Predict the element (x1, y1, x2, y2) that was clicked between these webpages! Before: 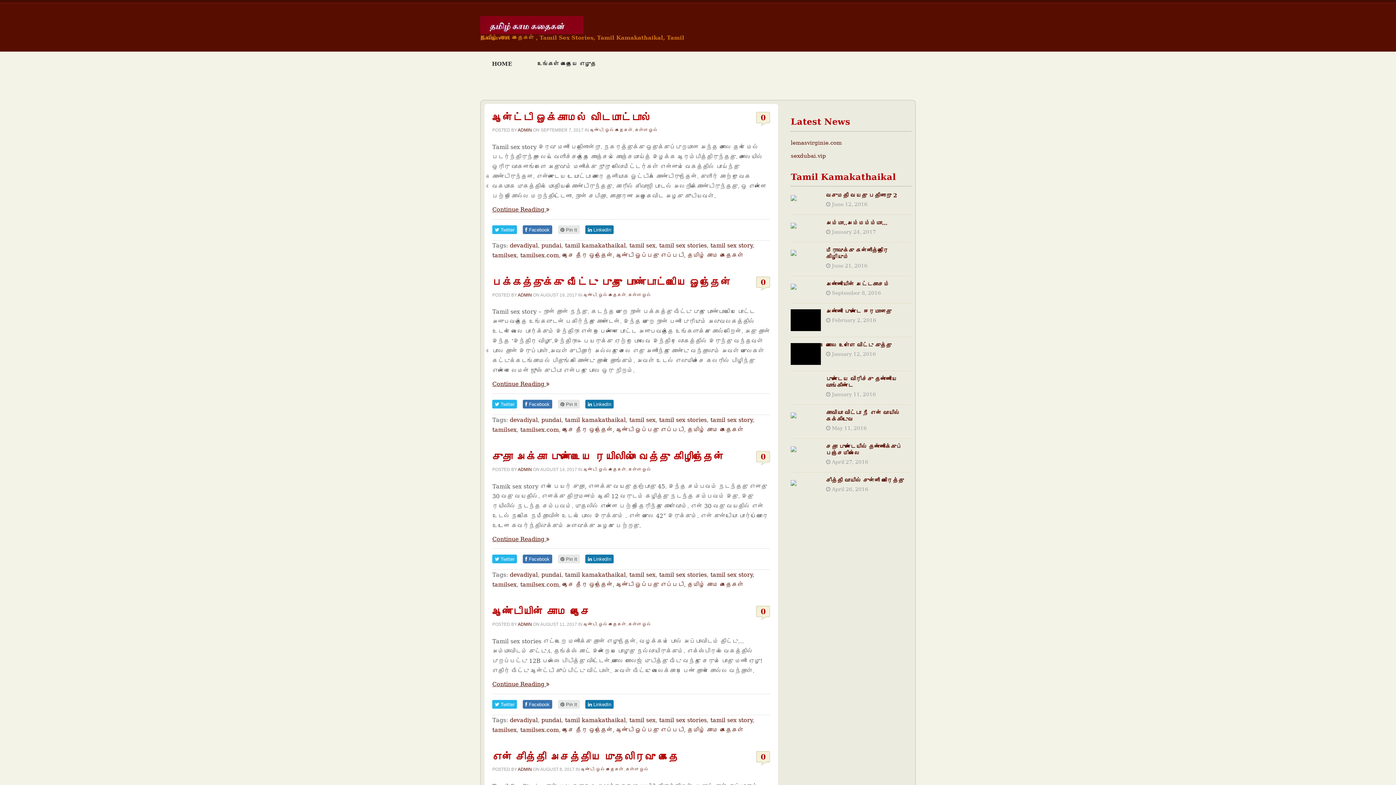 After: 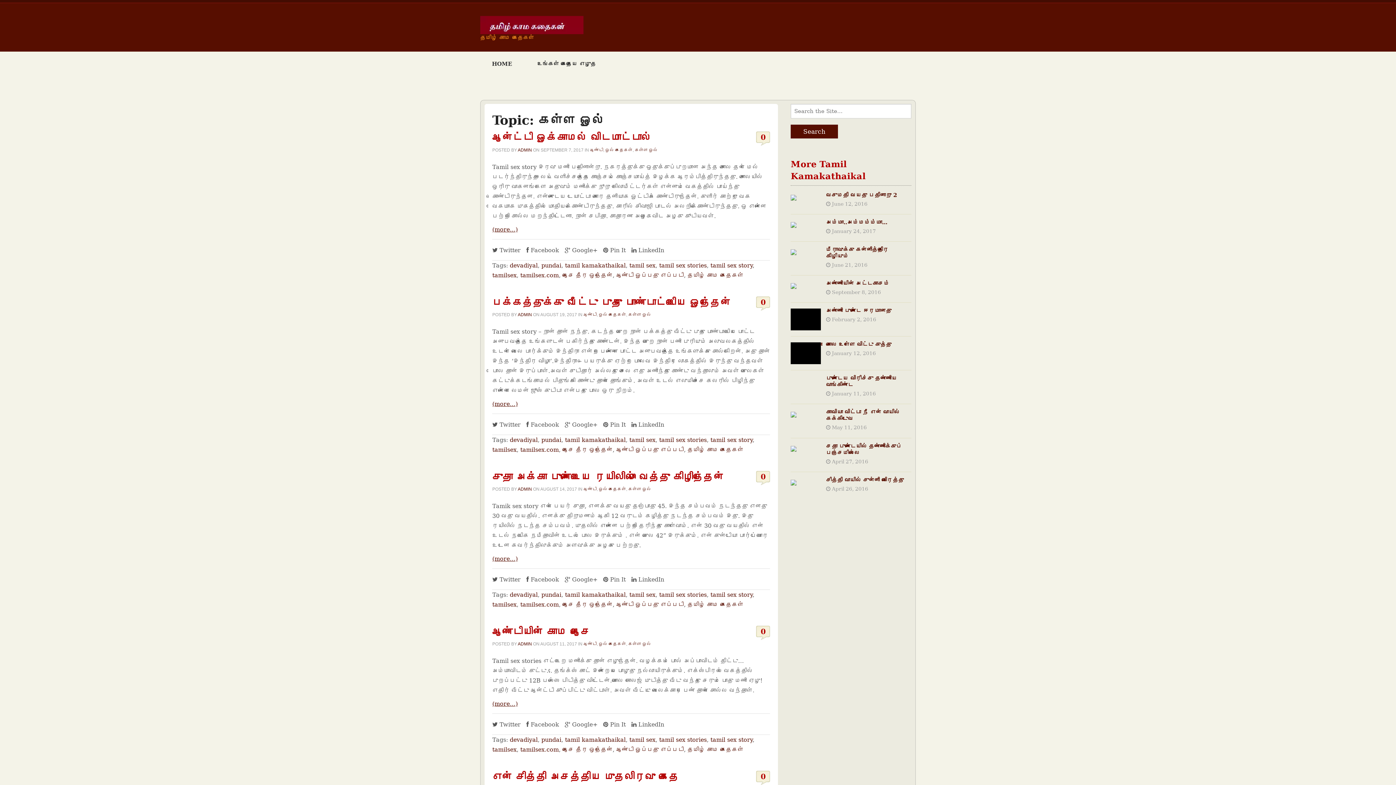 Action: label: கள்ள ஓல் bbox: (628, 622, 651, 626)